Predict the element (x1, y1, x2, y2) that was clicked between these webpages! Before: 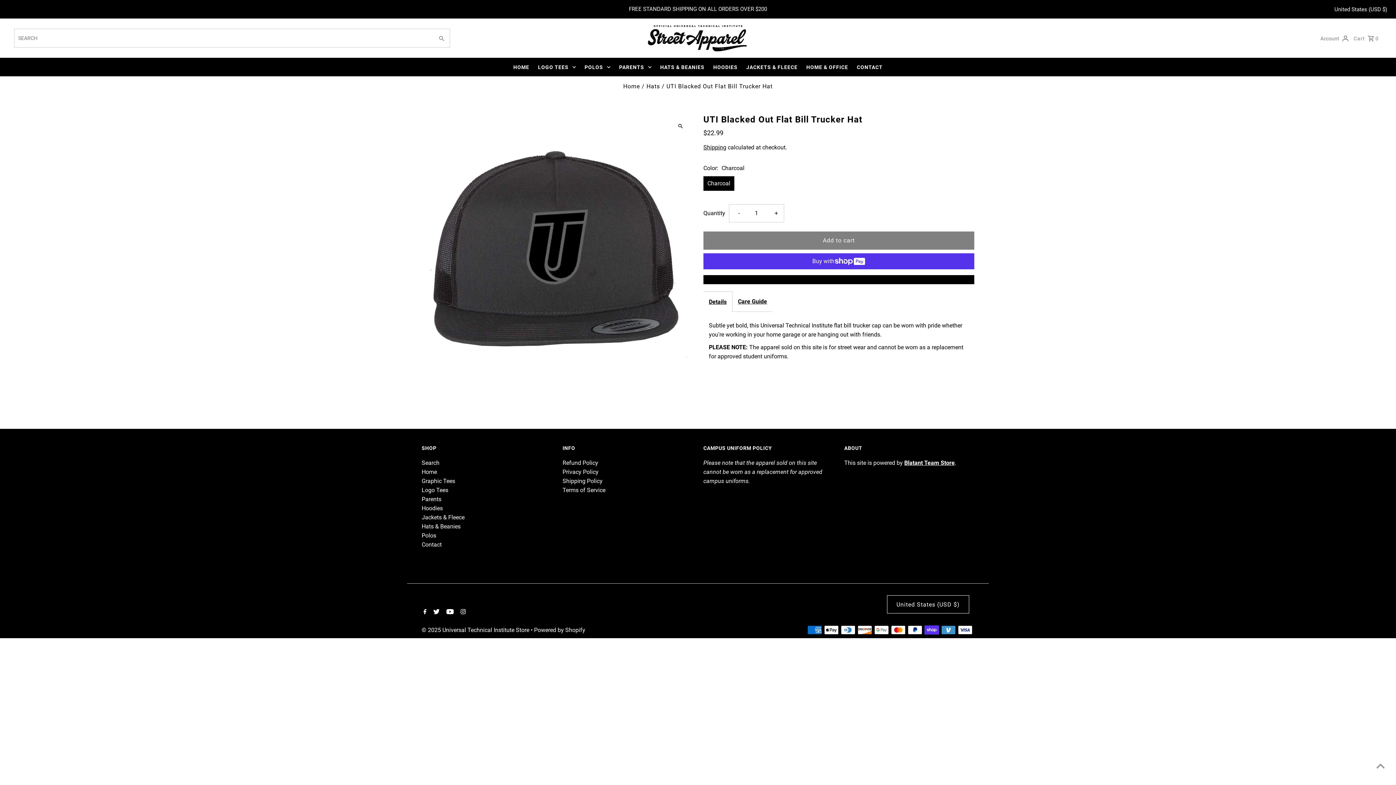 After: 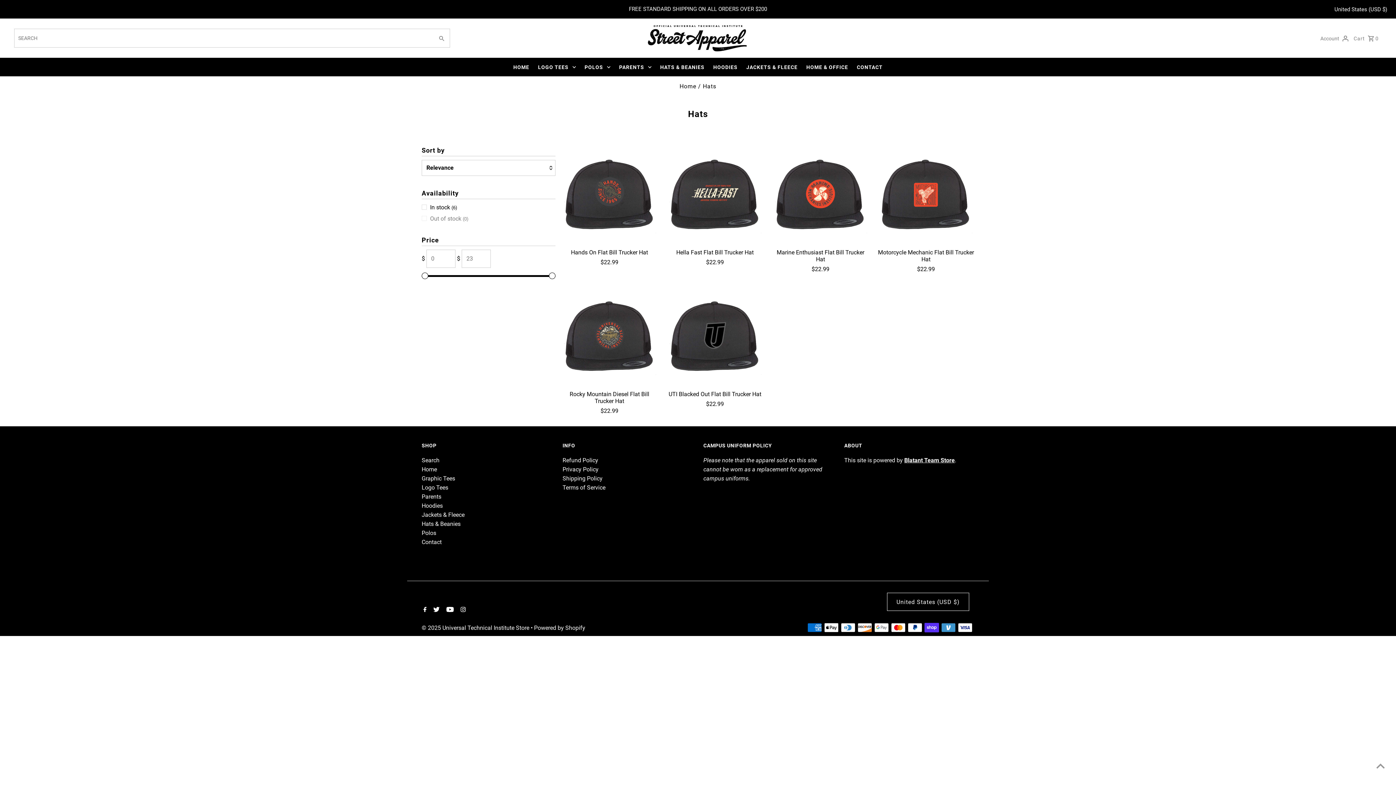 Action: label: Hats bbox: (646, 82, 660, 89)